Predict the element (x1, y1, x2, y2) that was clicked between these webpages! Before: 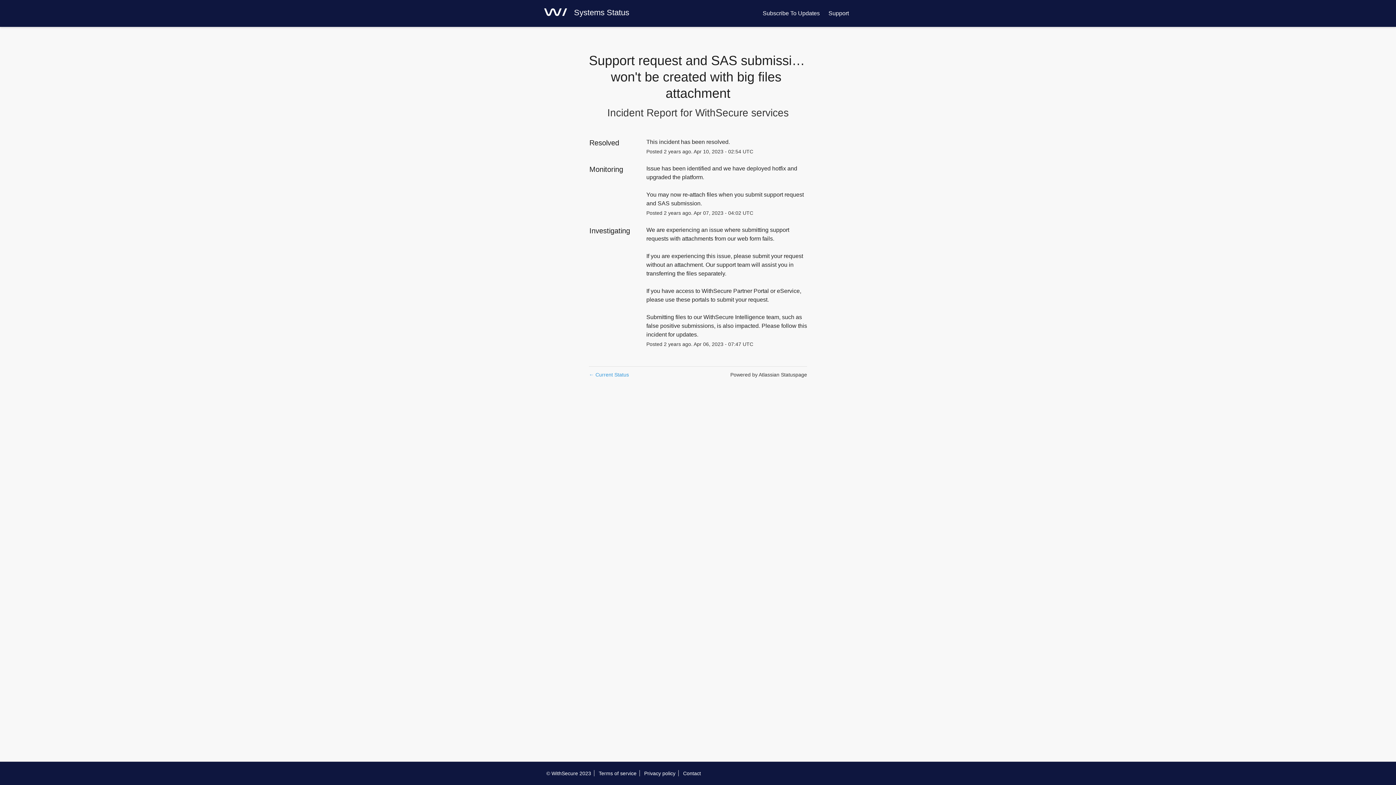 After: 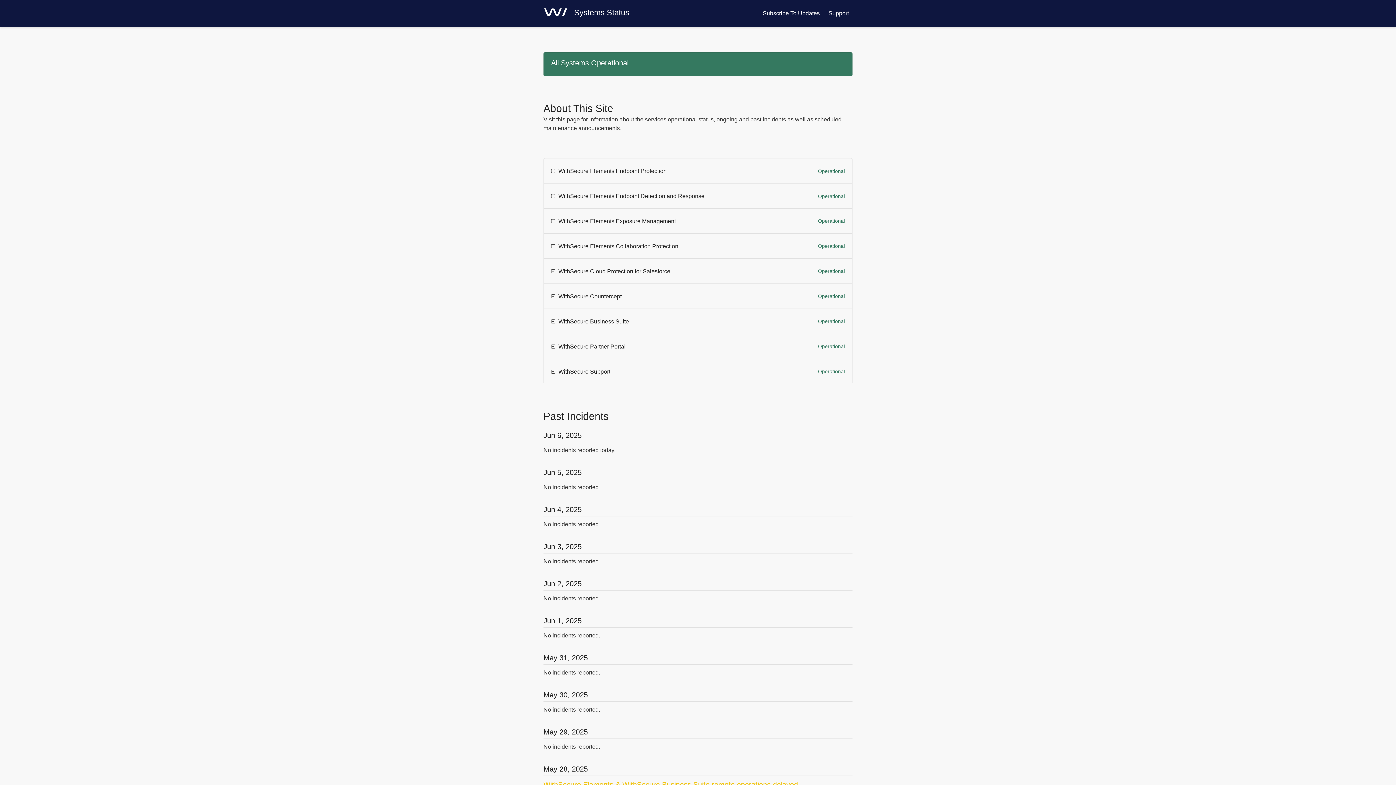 Action: bbox: (695, 107, 788, 118) label: WithSecure services